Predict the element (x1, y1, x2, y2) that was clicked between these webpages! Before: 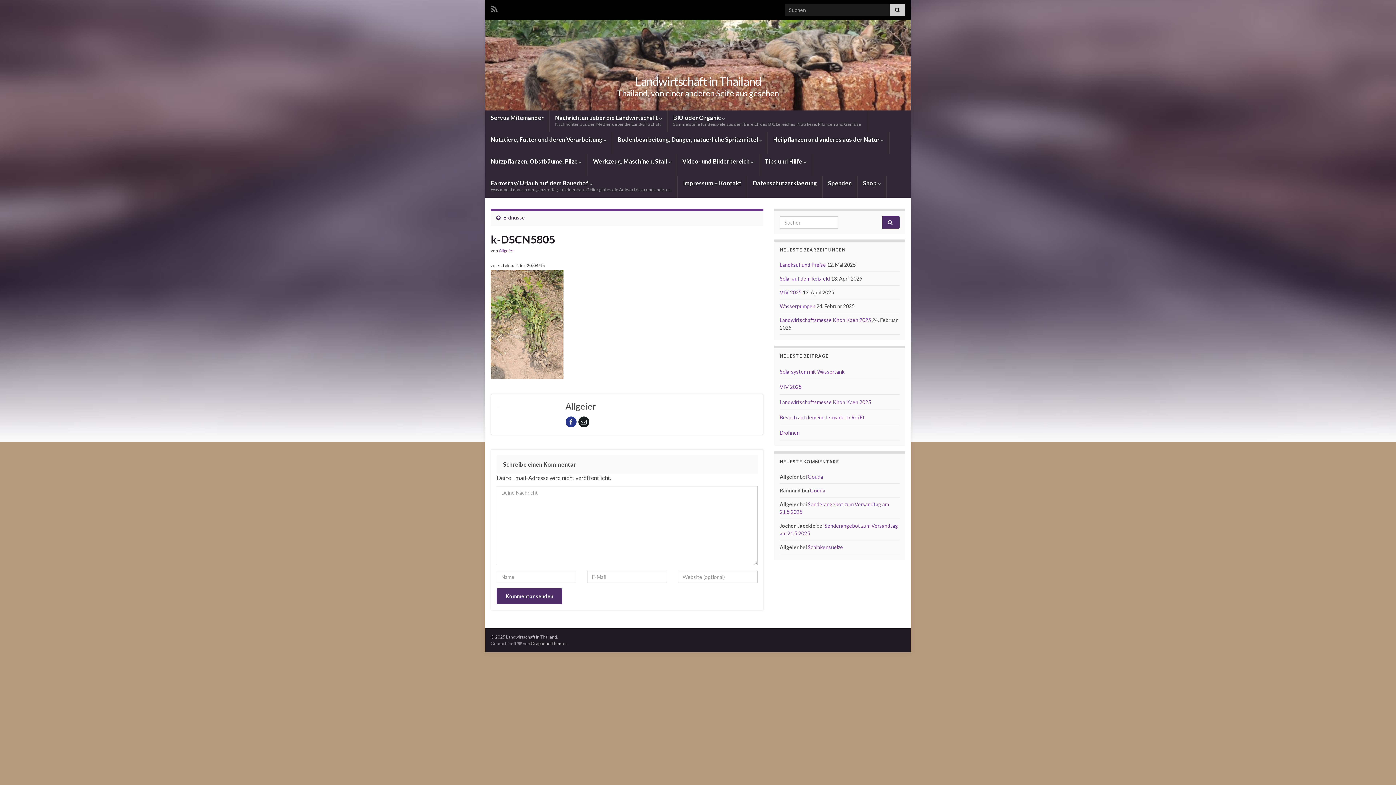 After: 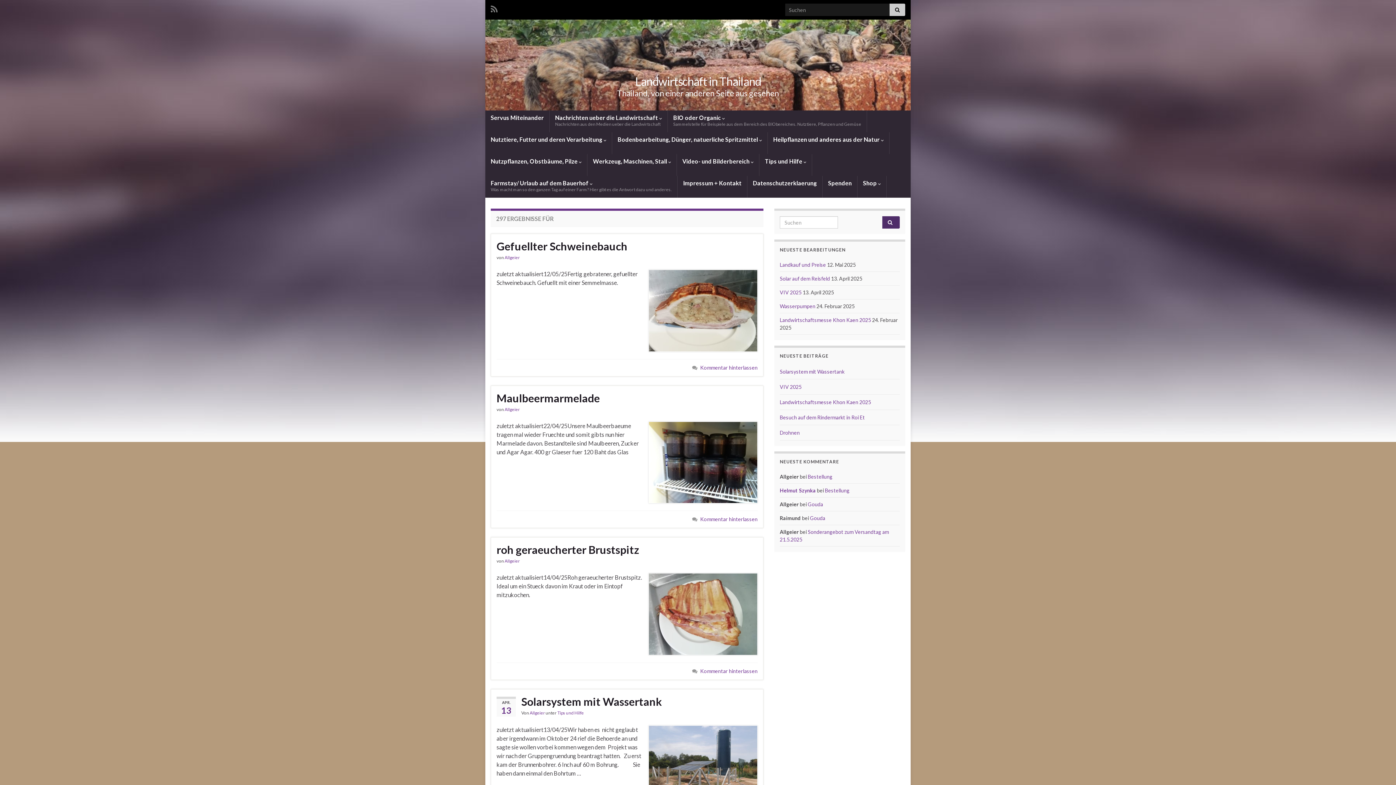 Action: bbox: (882, 216, 900, 228)